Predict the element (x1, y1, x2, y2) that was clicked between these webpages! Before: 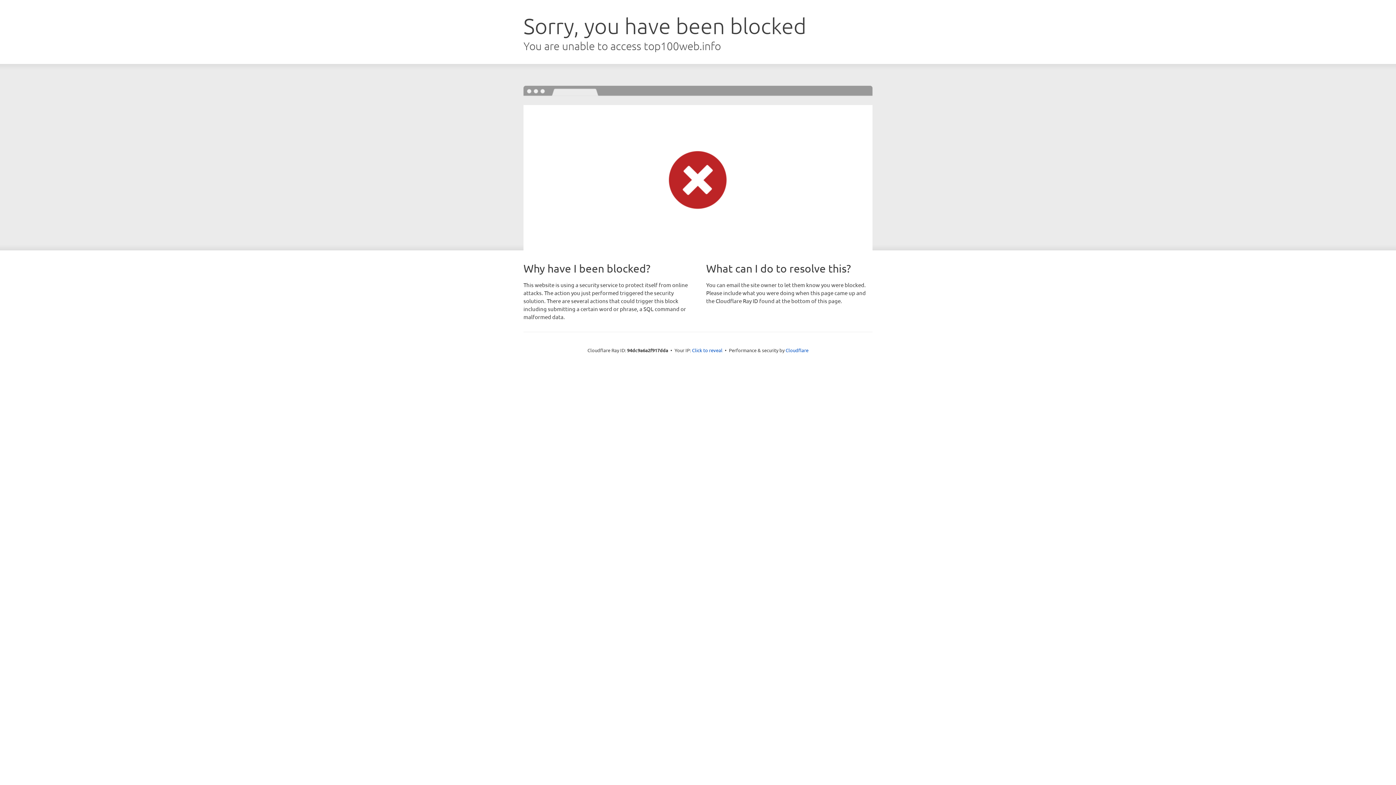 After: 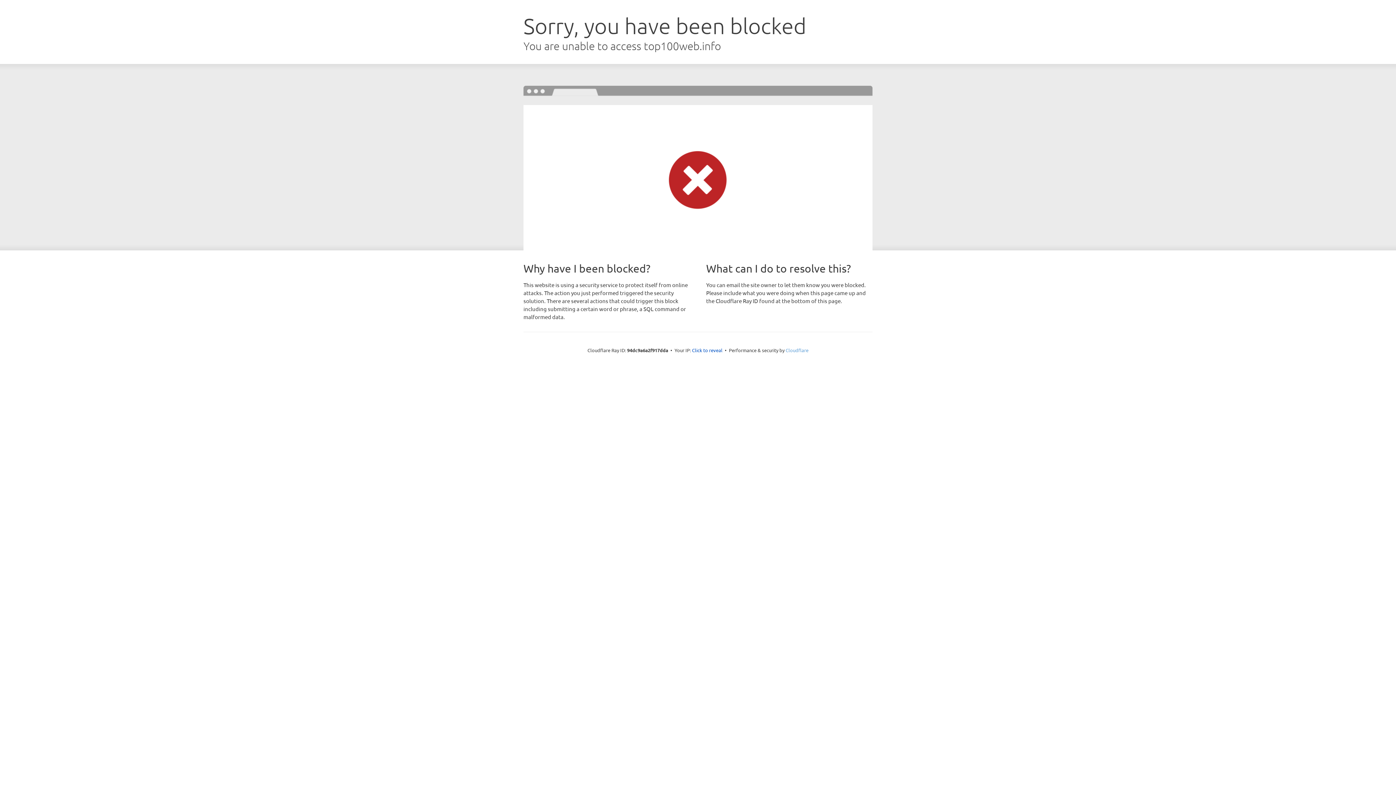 Action: bbox: (785, 347, 808, 353) label: Cloudflare